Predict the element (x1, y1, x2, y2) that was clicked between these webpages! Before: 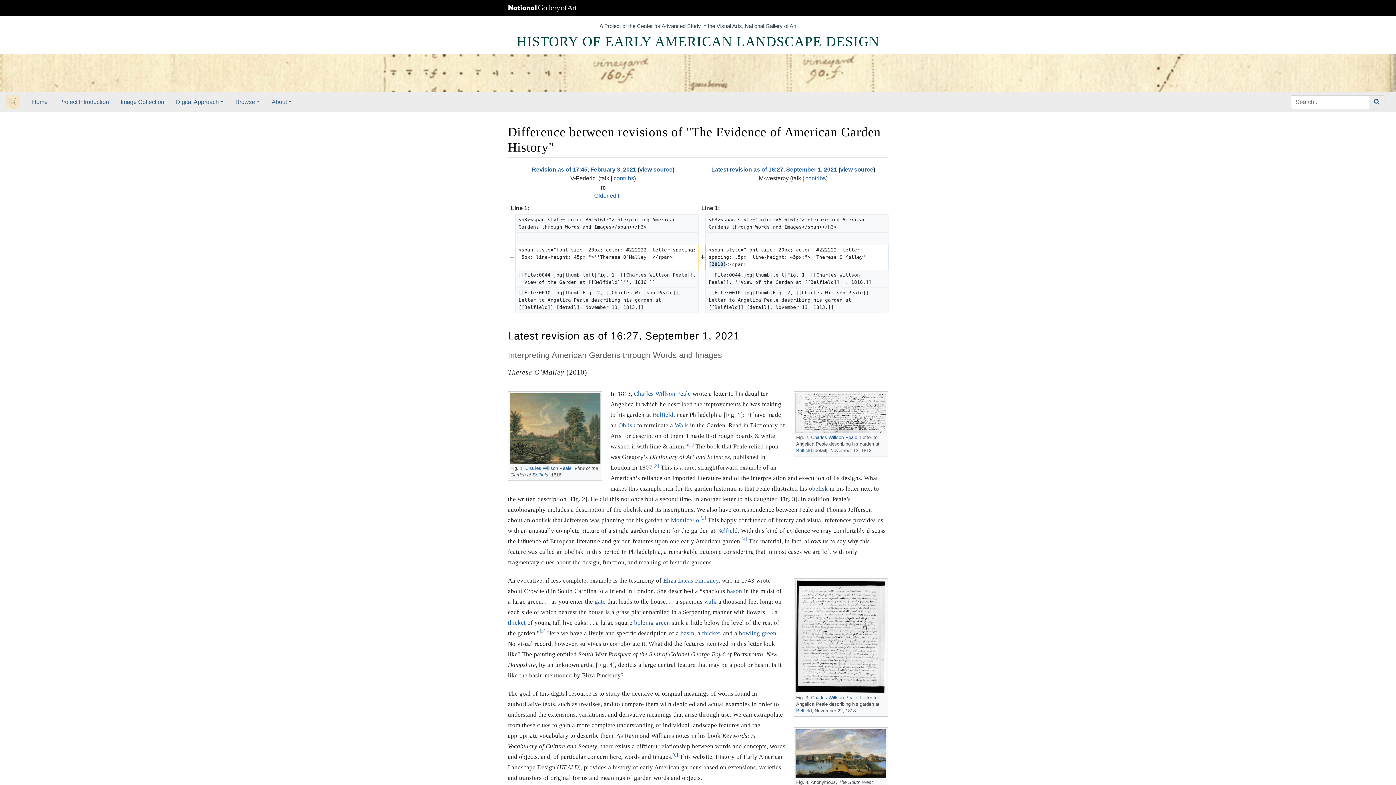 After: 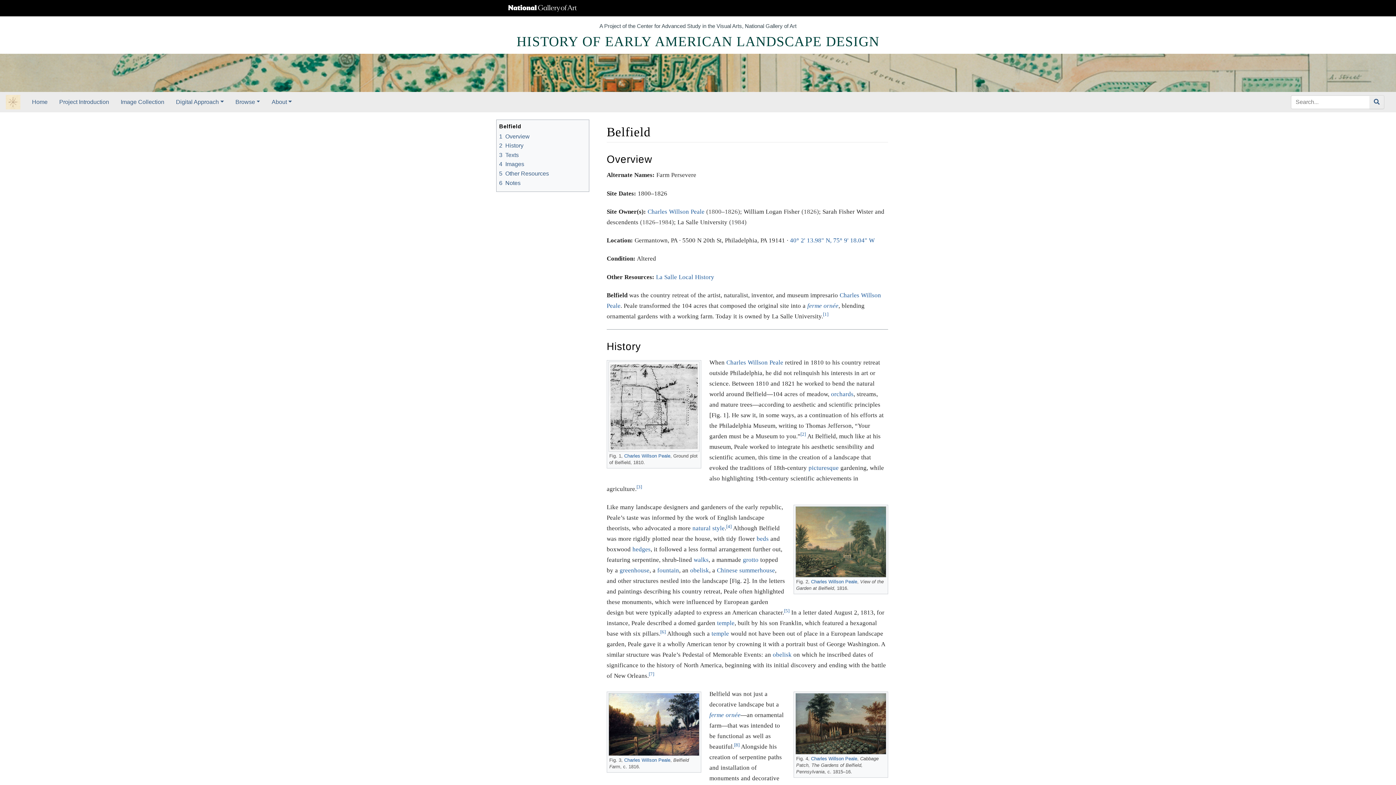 Action: bbox: (796, 708, 812, 713) label: Belfield